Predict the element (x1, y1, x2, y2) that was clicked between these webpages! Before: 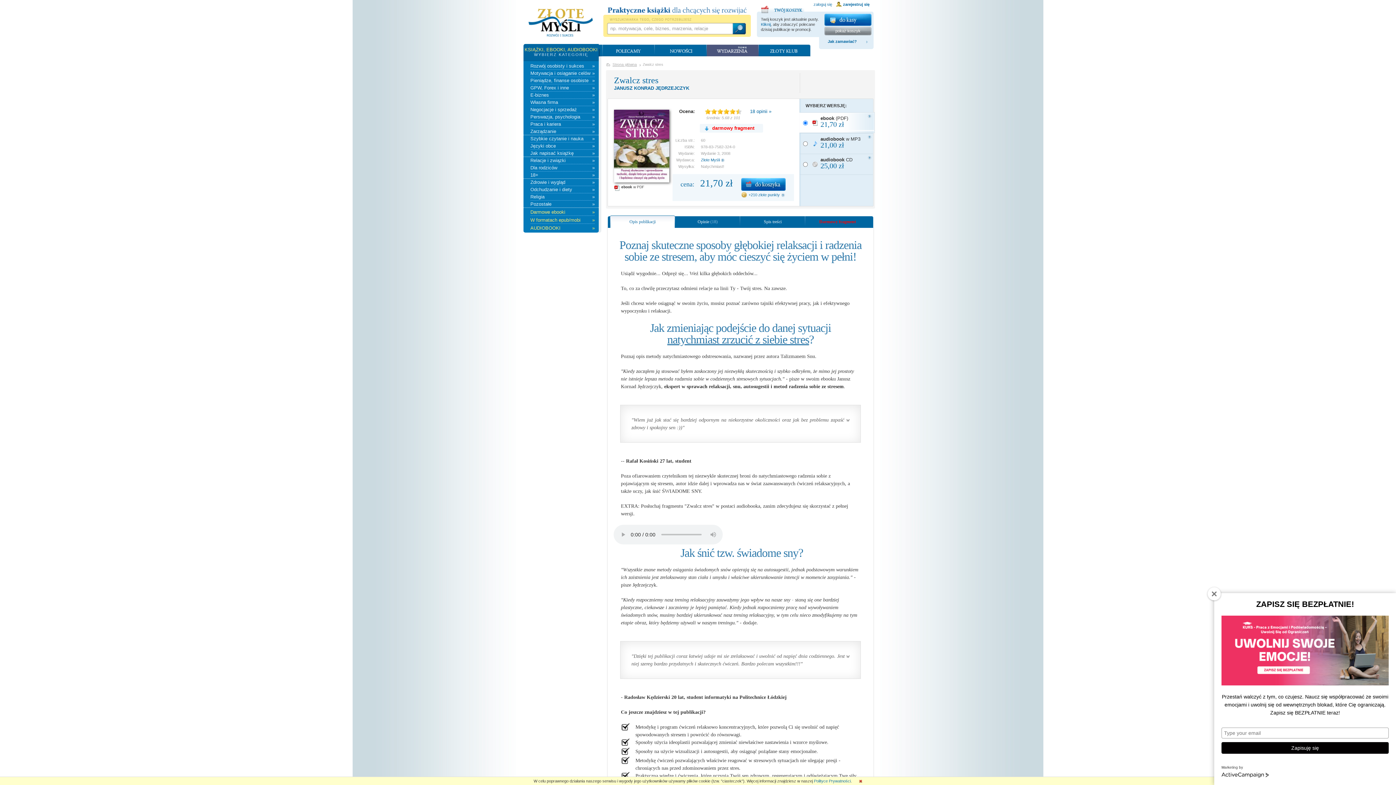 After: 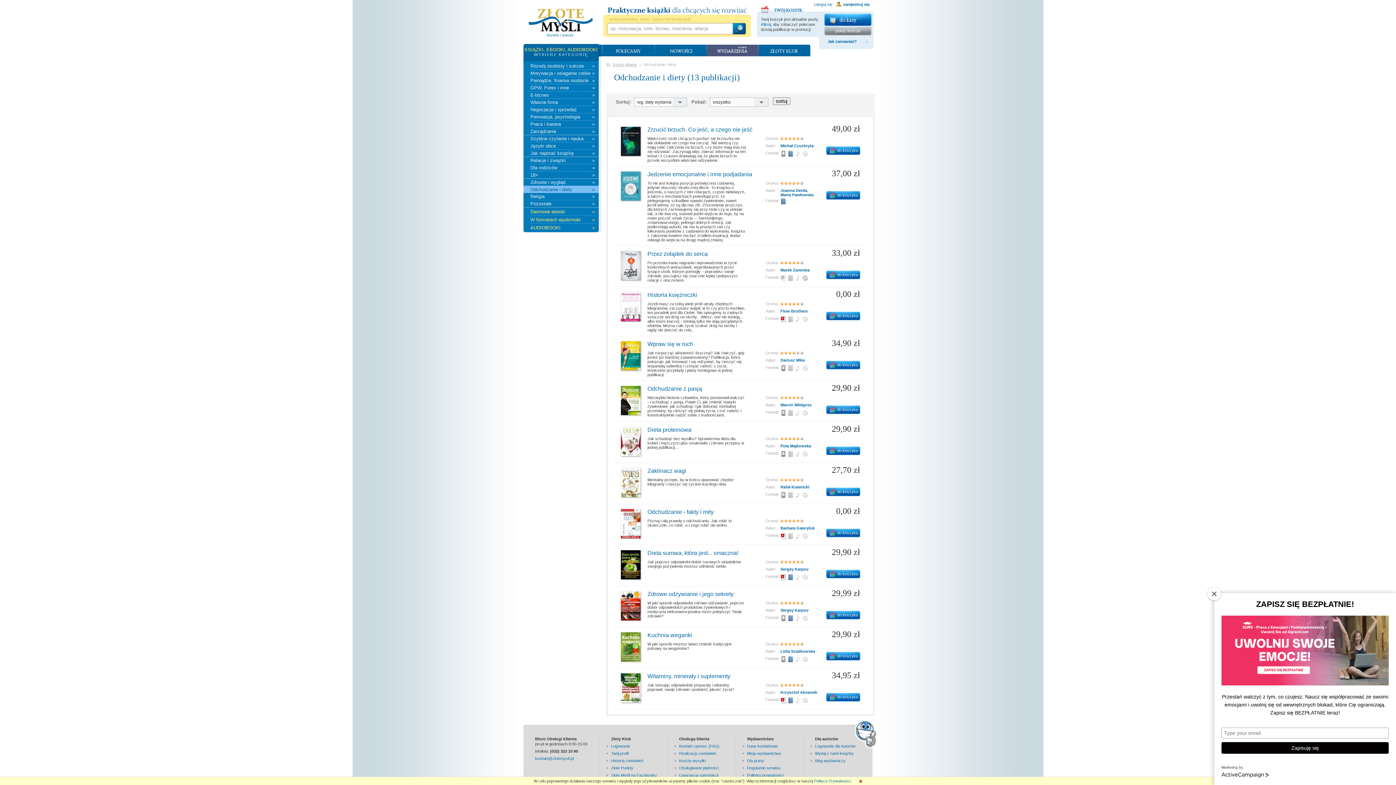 Action: bbox: (530, 185, 594, 193) label: Odchudzanie i diety
»